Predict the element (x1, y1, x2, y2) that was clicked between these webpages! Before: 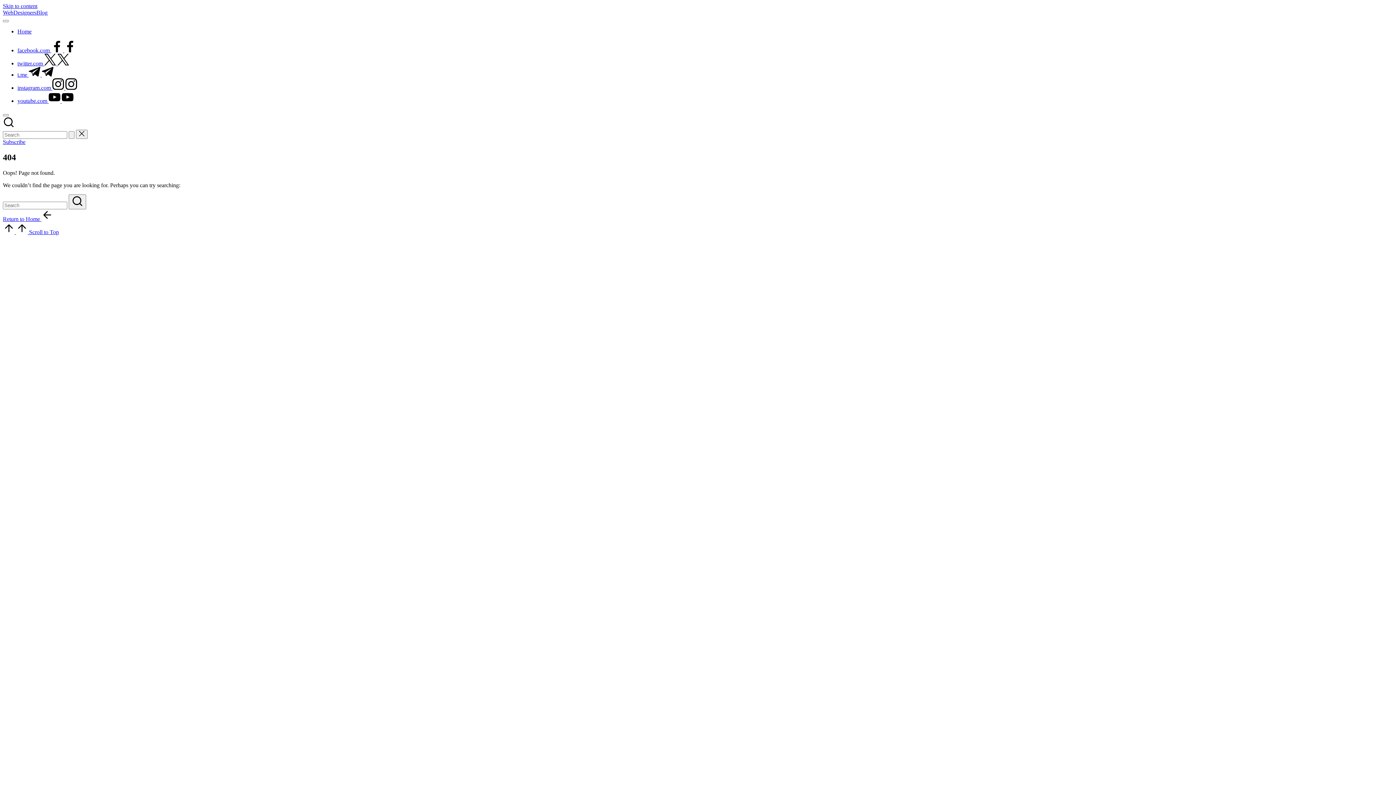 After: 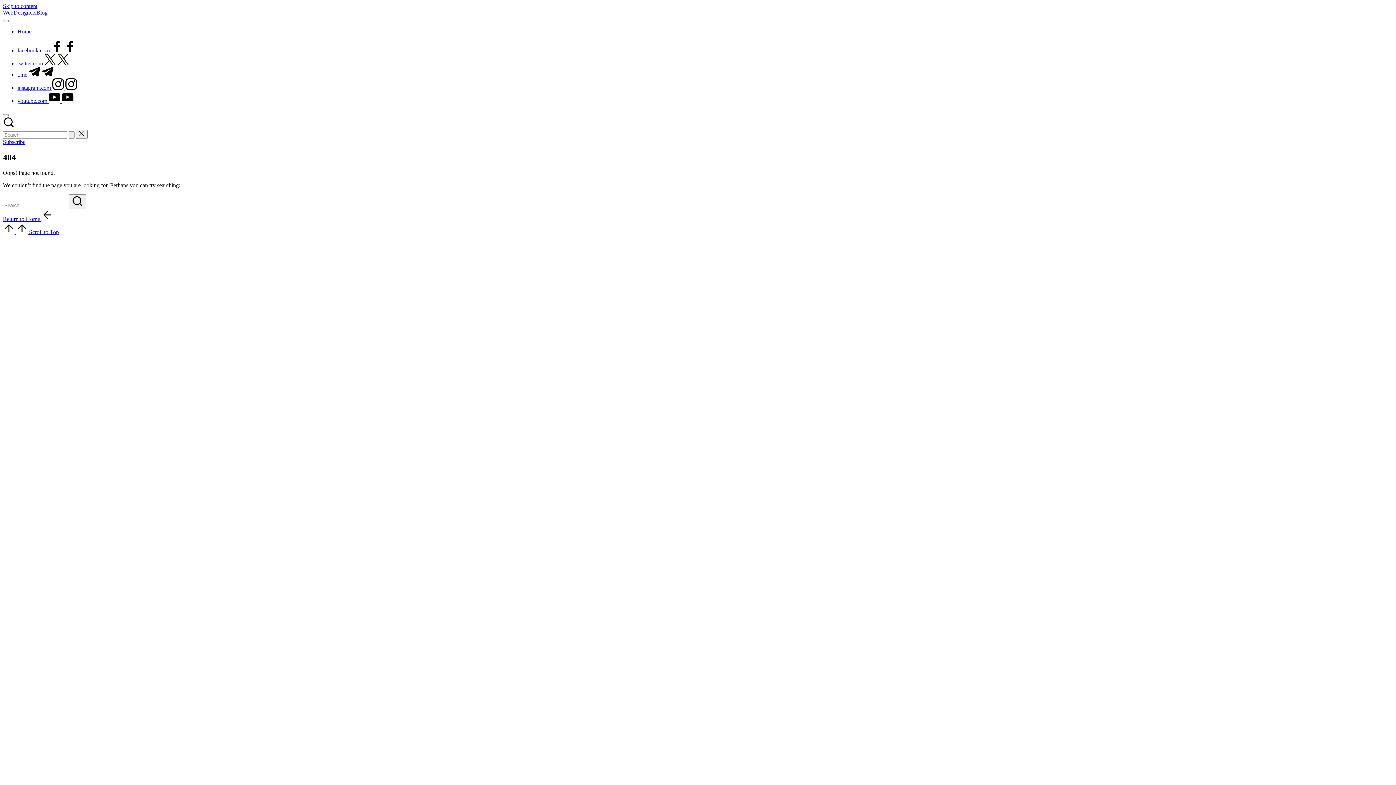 Action: bbox: (2, 123, 14, 129)